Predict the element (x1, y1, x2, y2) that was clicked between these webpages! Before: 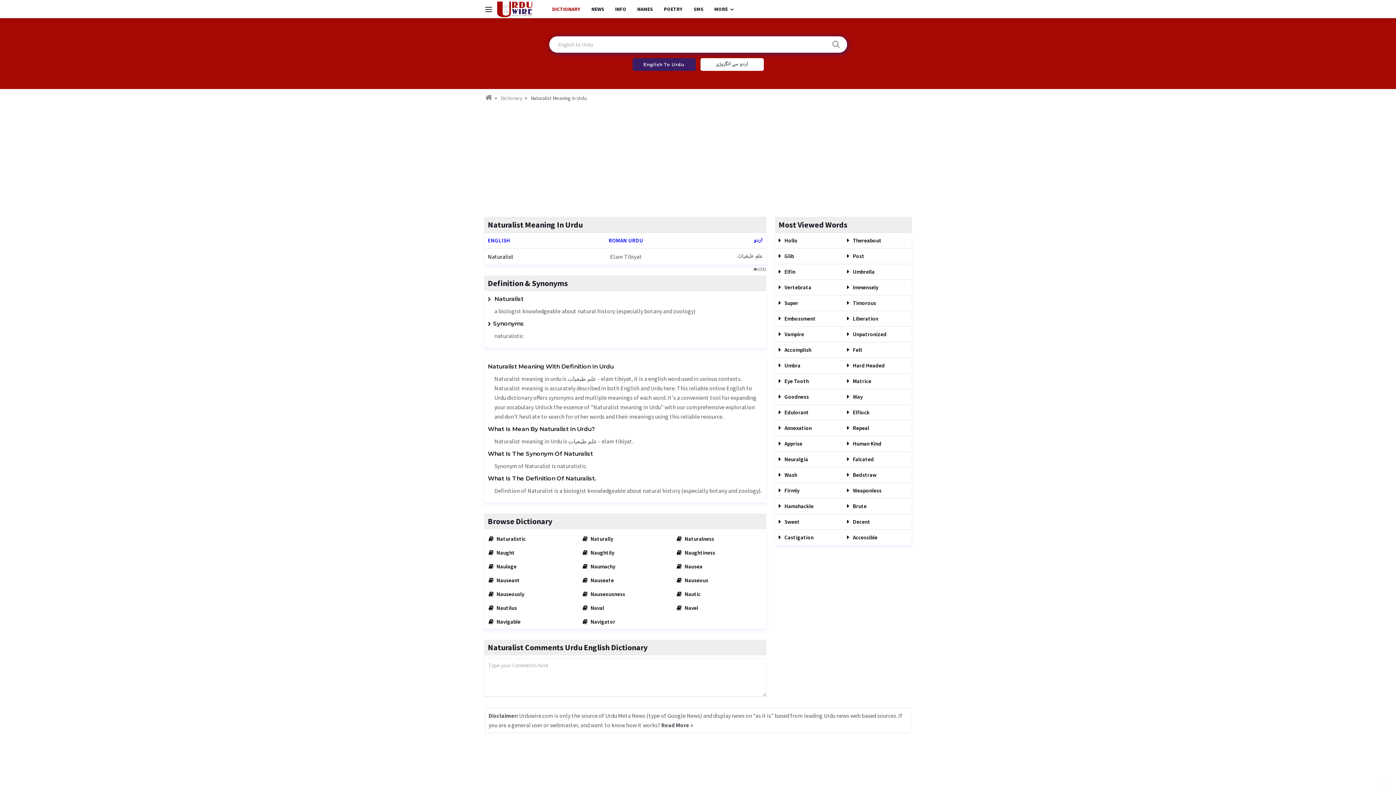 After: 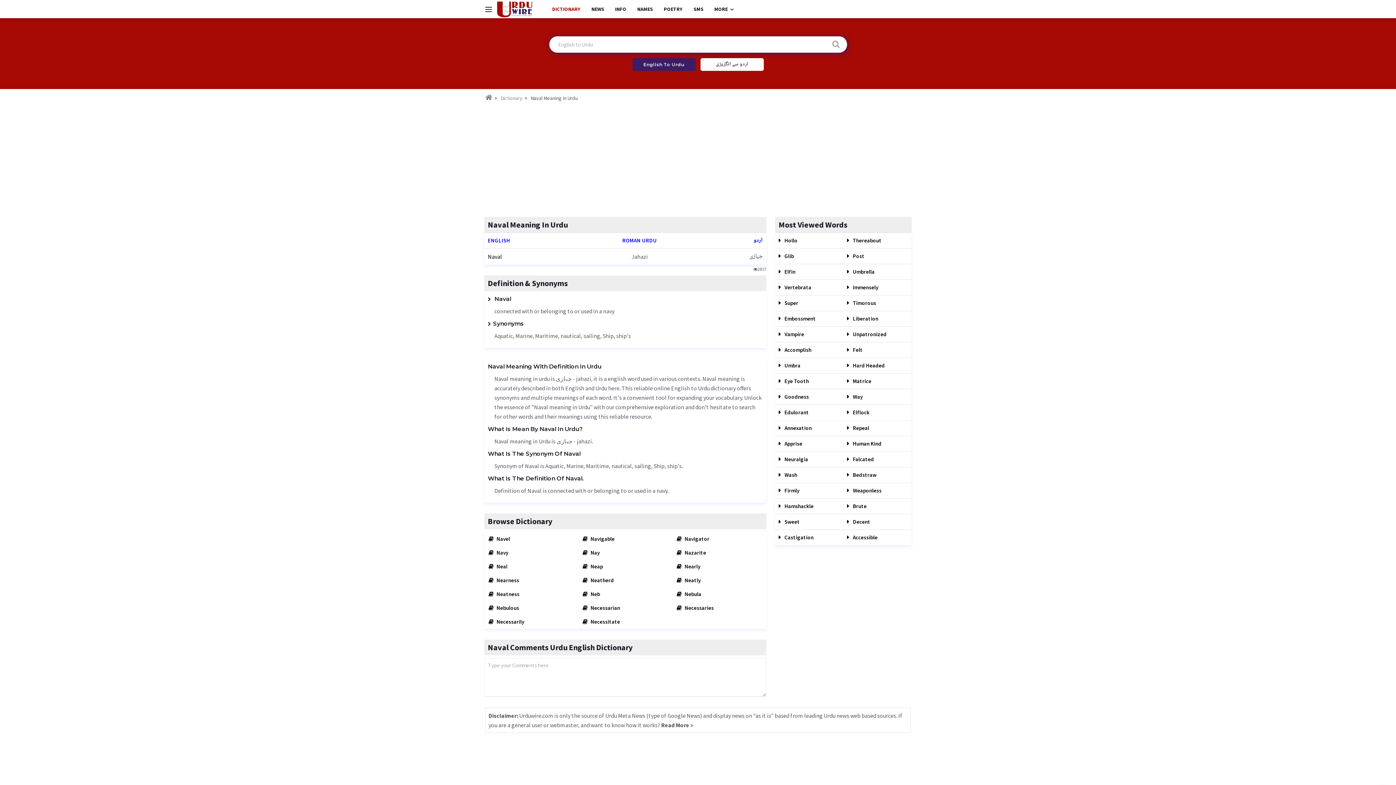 Action: bbox: (582, 601, 668, 615) label:  Naval